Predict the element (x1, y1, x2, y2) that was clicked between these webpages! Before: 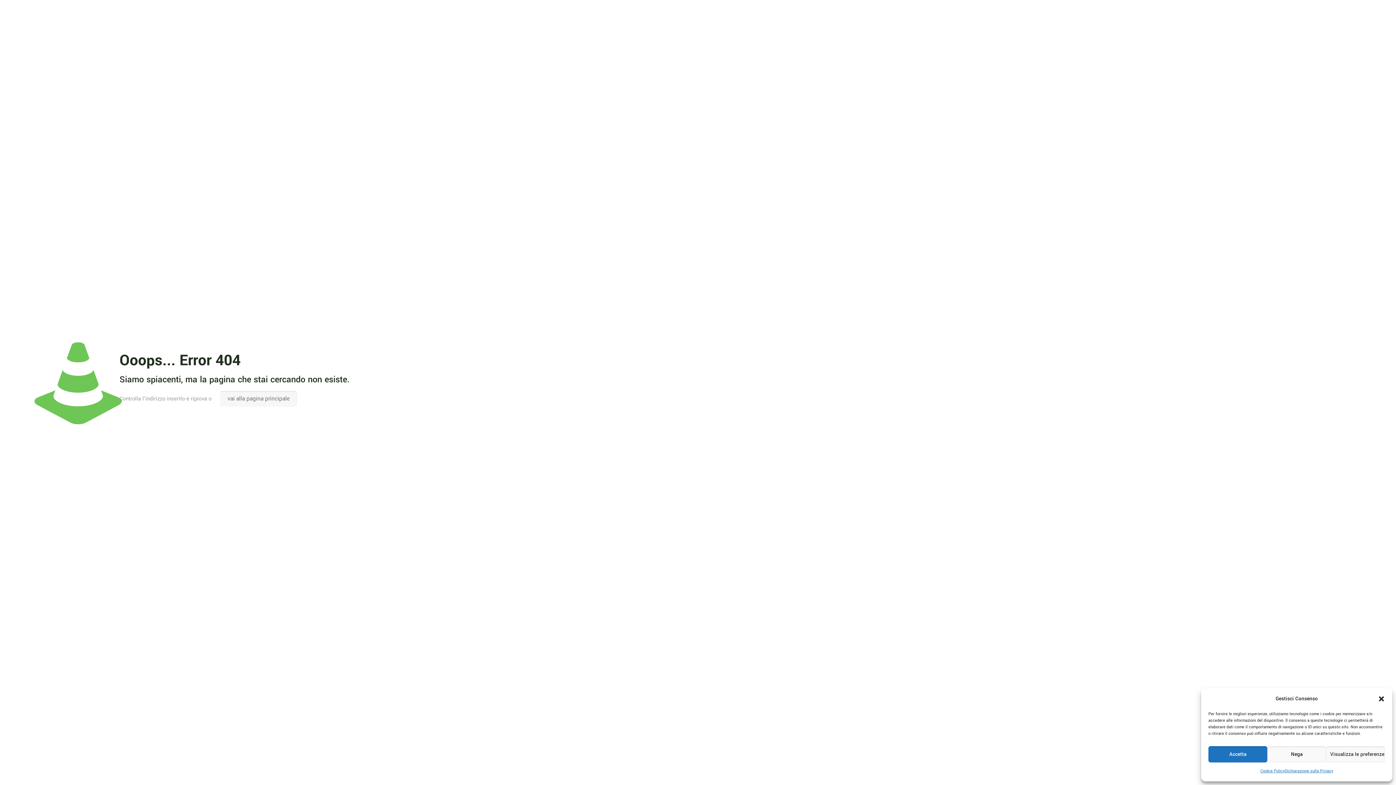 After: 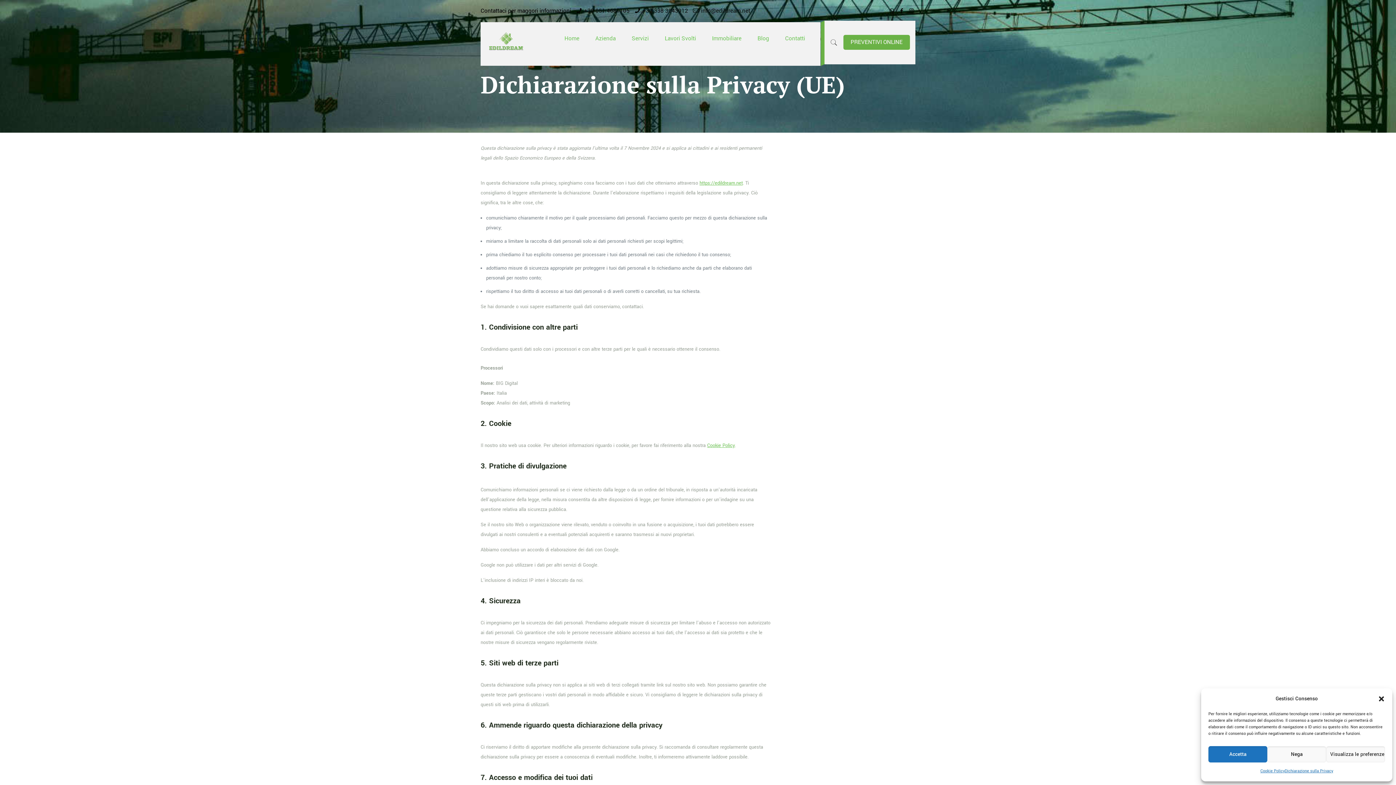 Action: bbox: (1285, 766, 1333, 776) label: Dichiarazione sulla Privacy